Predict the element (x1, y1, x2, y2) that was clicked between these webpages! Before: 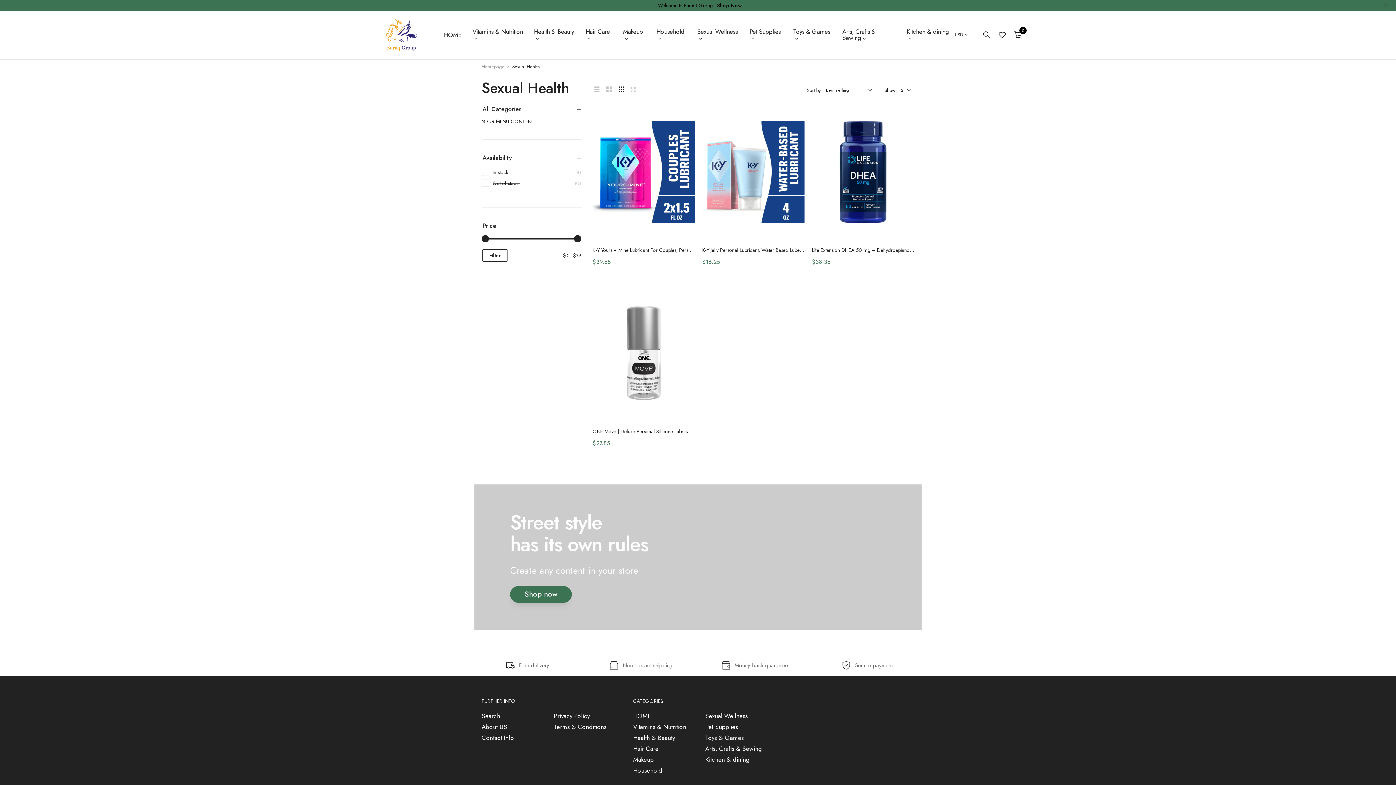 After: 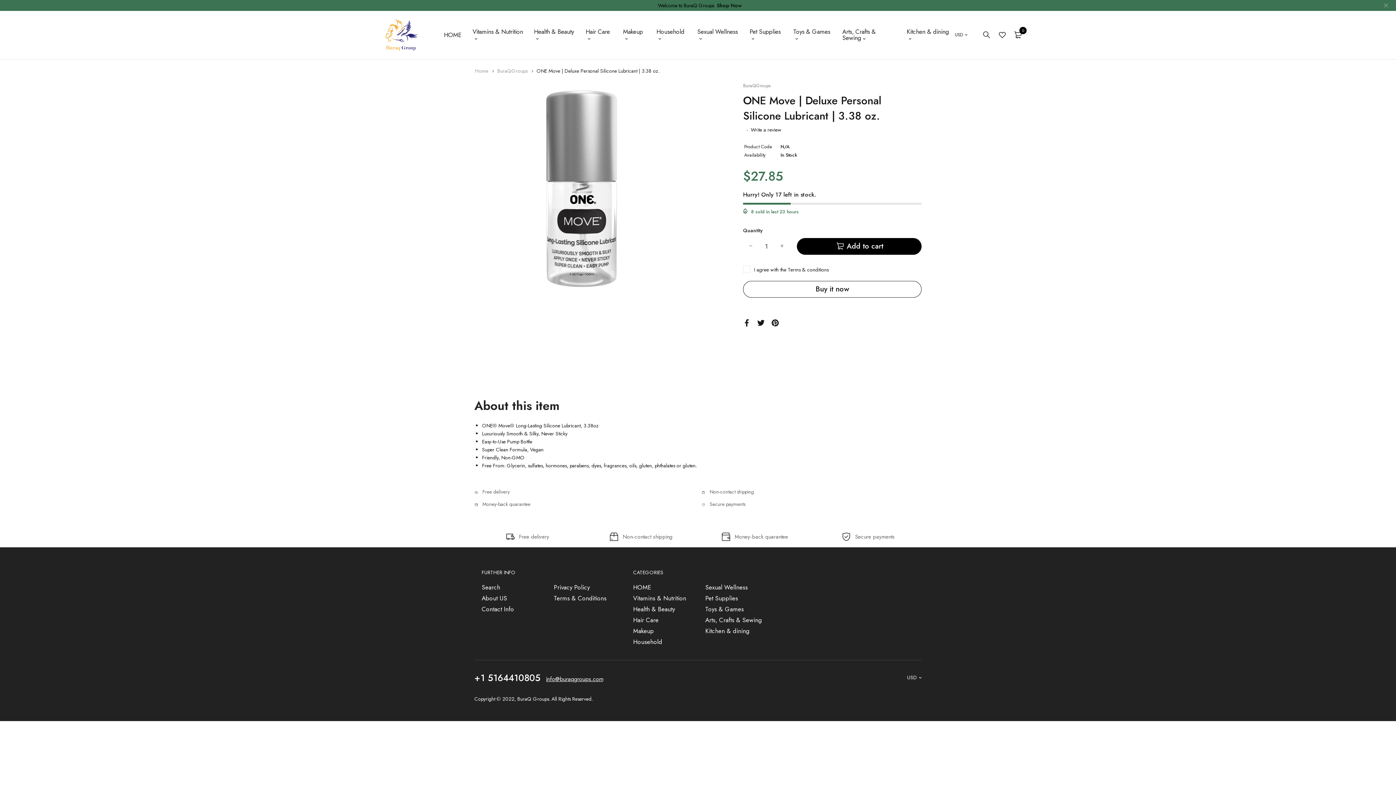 Action: label: ONE Move | Deluxe Personal Silicone Lubricant | 3.38 oz. bbox: (592, 427, 715, 435)